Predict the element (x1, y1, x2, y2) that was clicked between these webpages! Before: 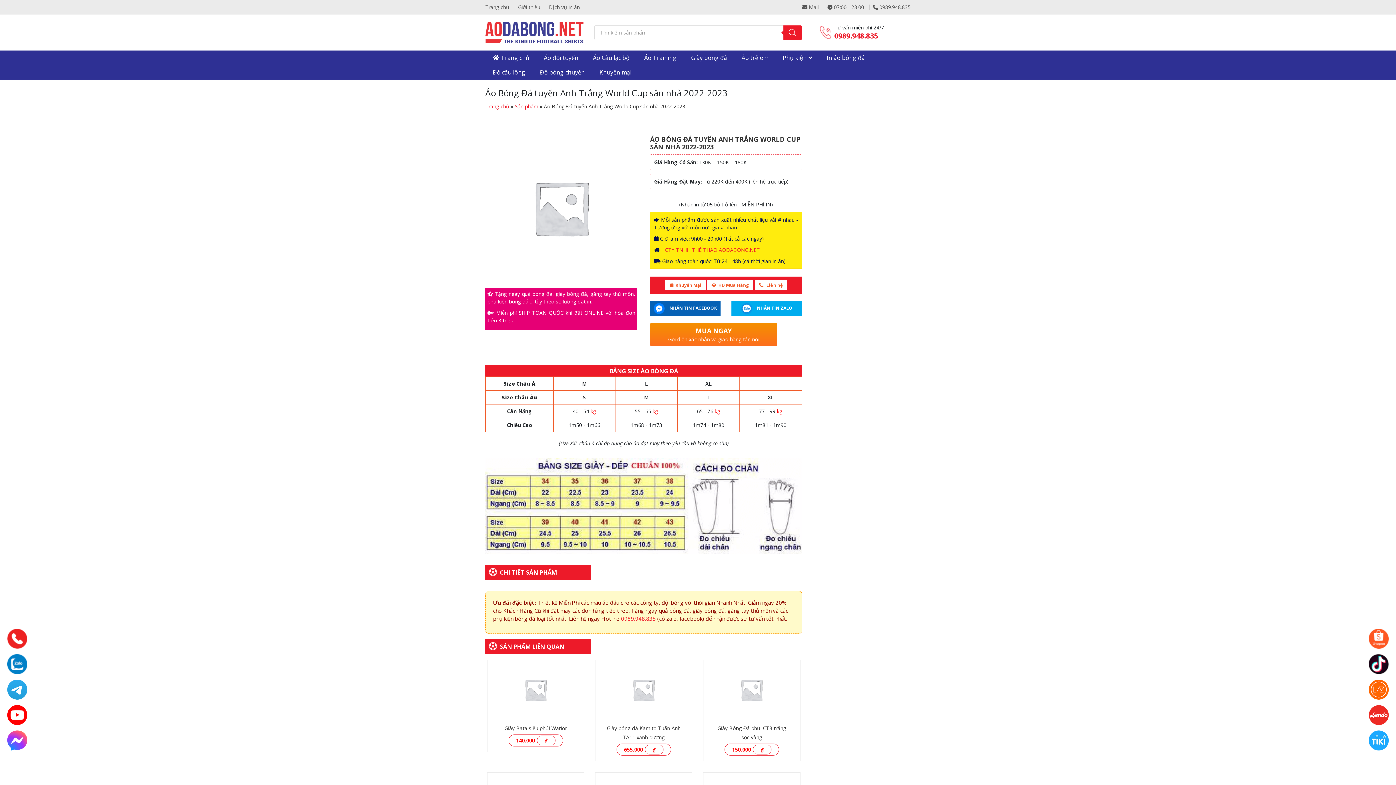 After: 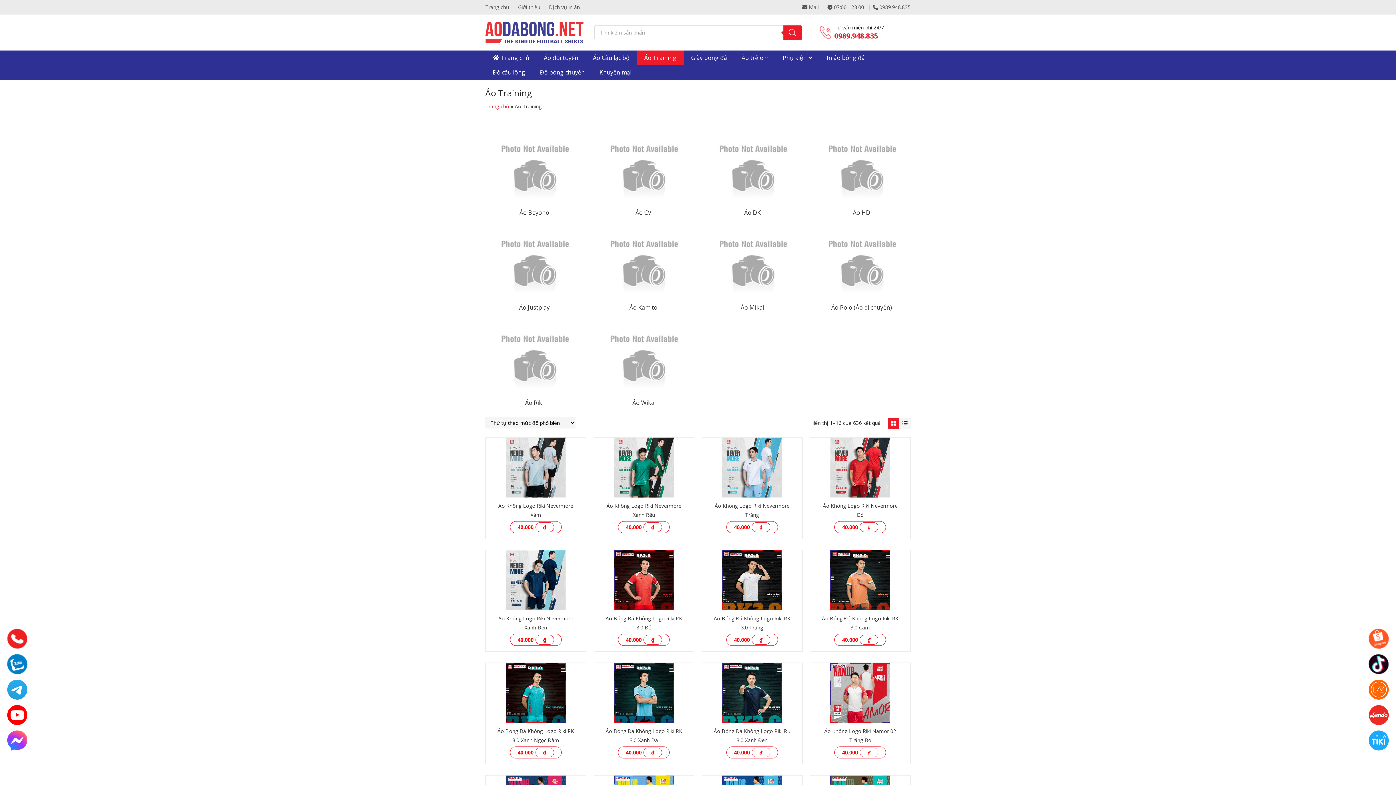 Action: label: Áo Training bbox: (637, 50, 684, 65)